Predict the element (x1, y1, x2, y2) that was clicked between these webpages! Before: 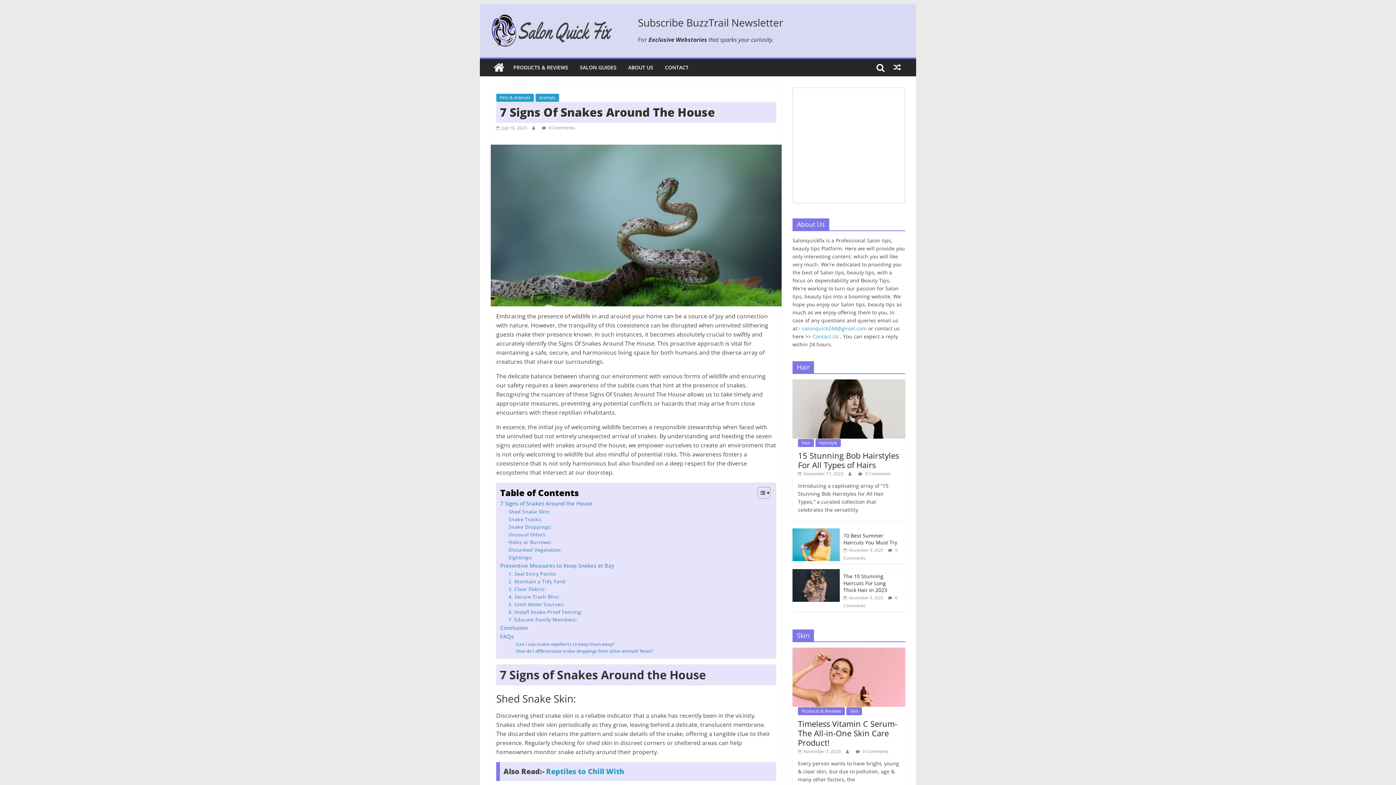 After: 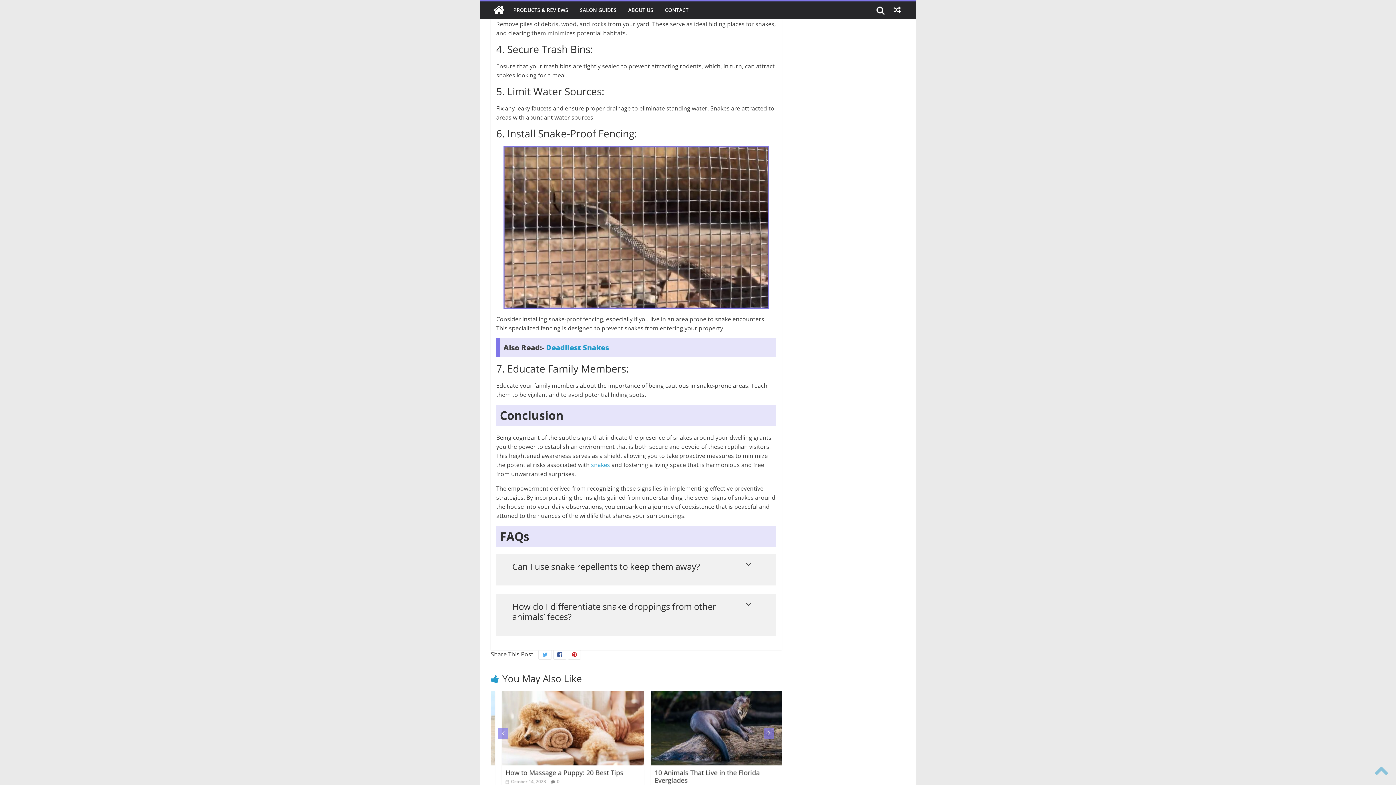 Action: bbox: (508, 585, 546, 593) label: 3. Clear Debris: